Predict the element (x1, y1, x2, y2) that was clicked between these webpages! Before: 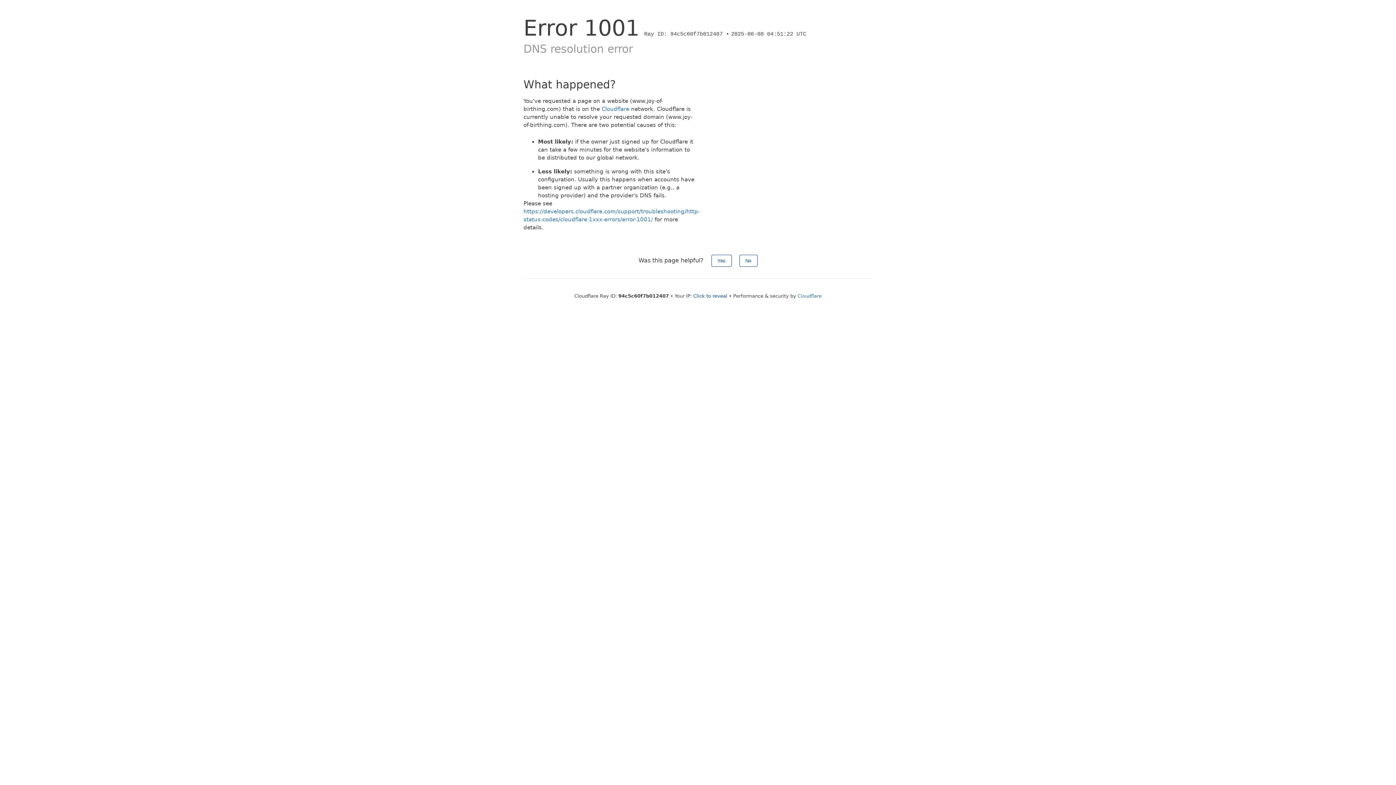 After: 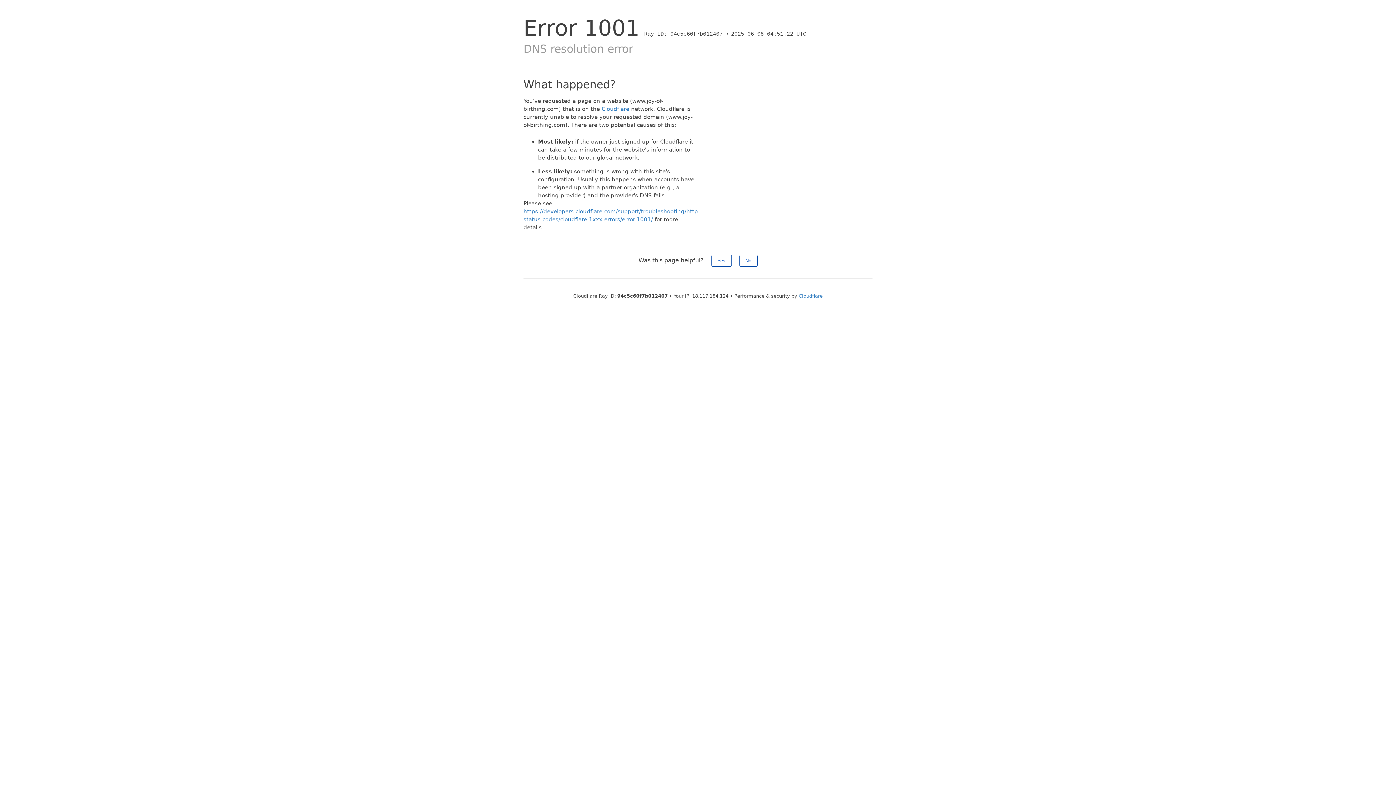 Action: label: Click to reveal bbox: (693, 293, 727, 298)